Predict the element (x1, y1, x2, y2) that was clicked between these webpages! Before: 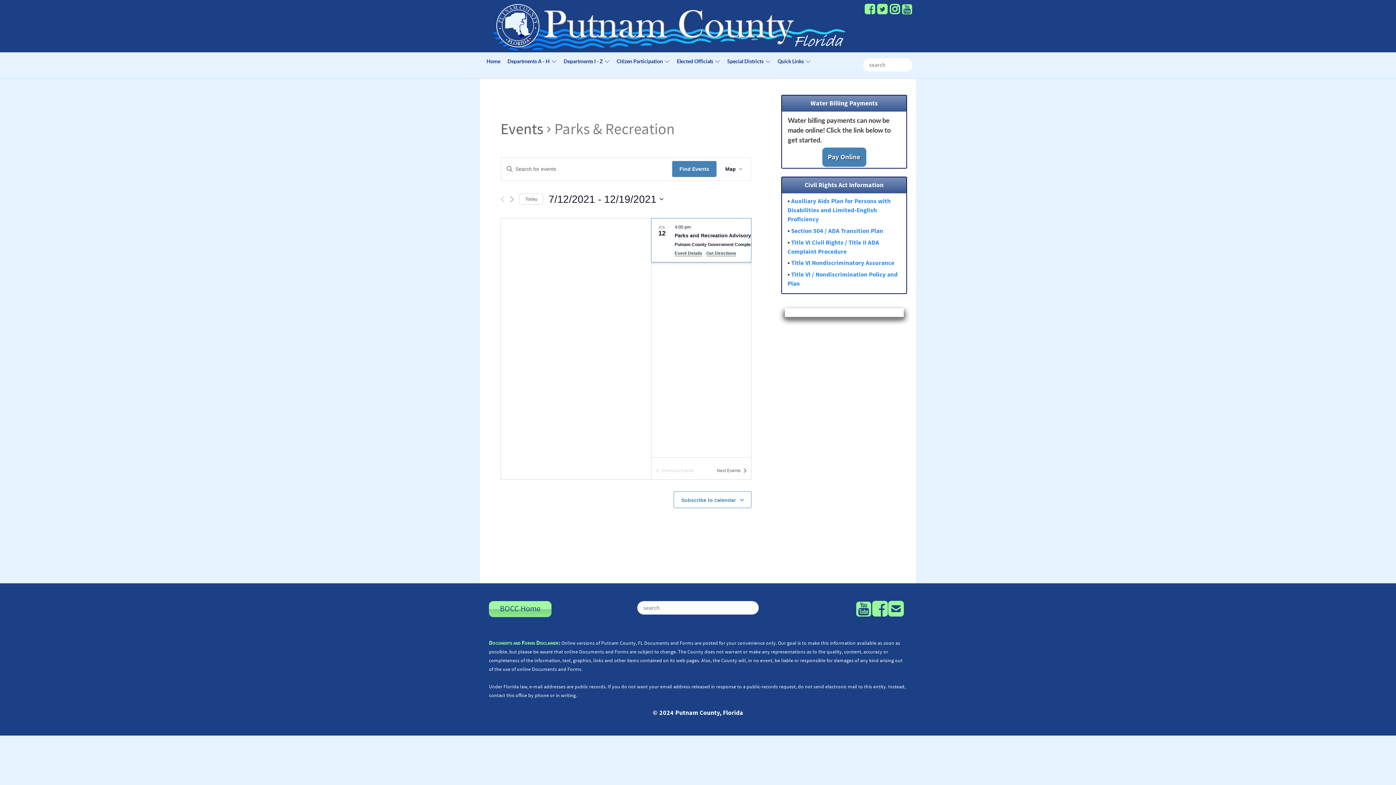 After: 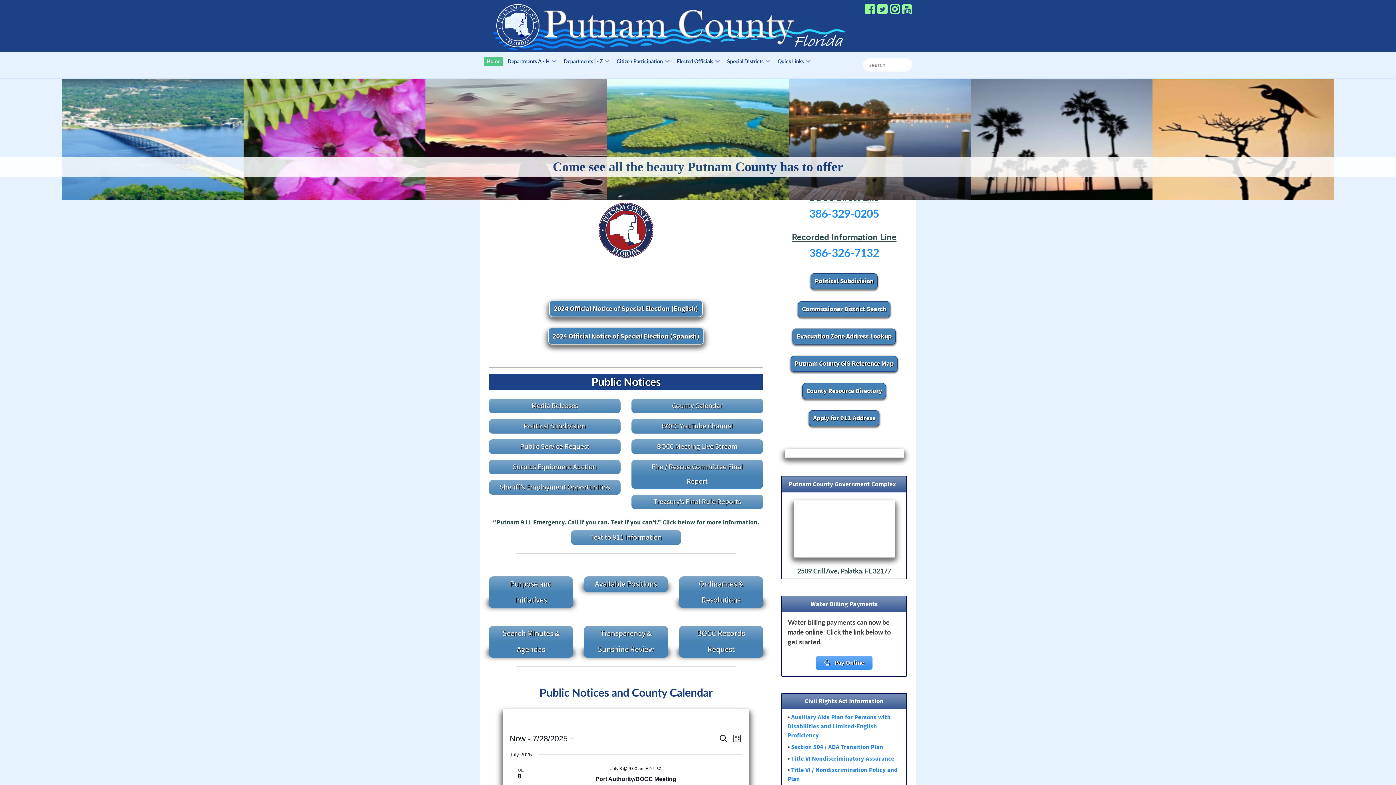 Action: label: BOCC Home bbox: (489, 601, 551, 617)